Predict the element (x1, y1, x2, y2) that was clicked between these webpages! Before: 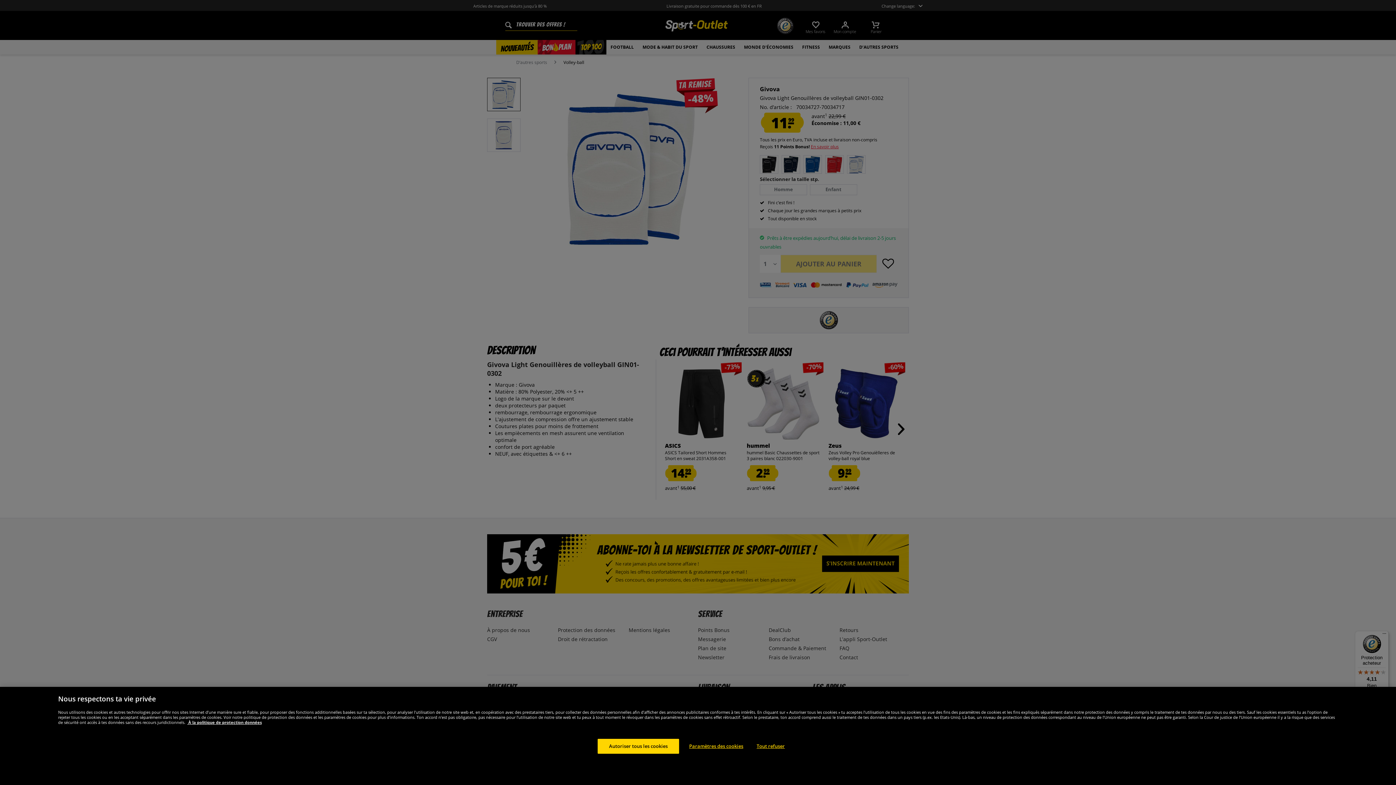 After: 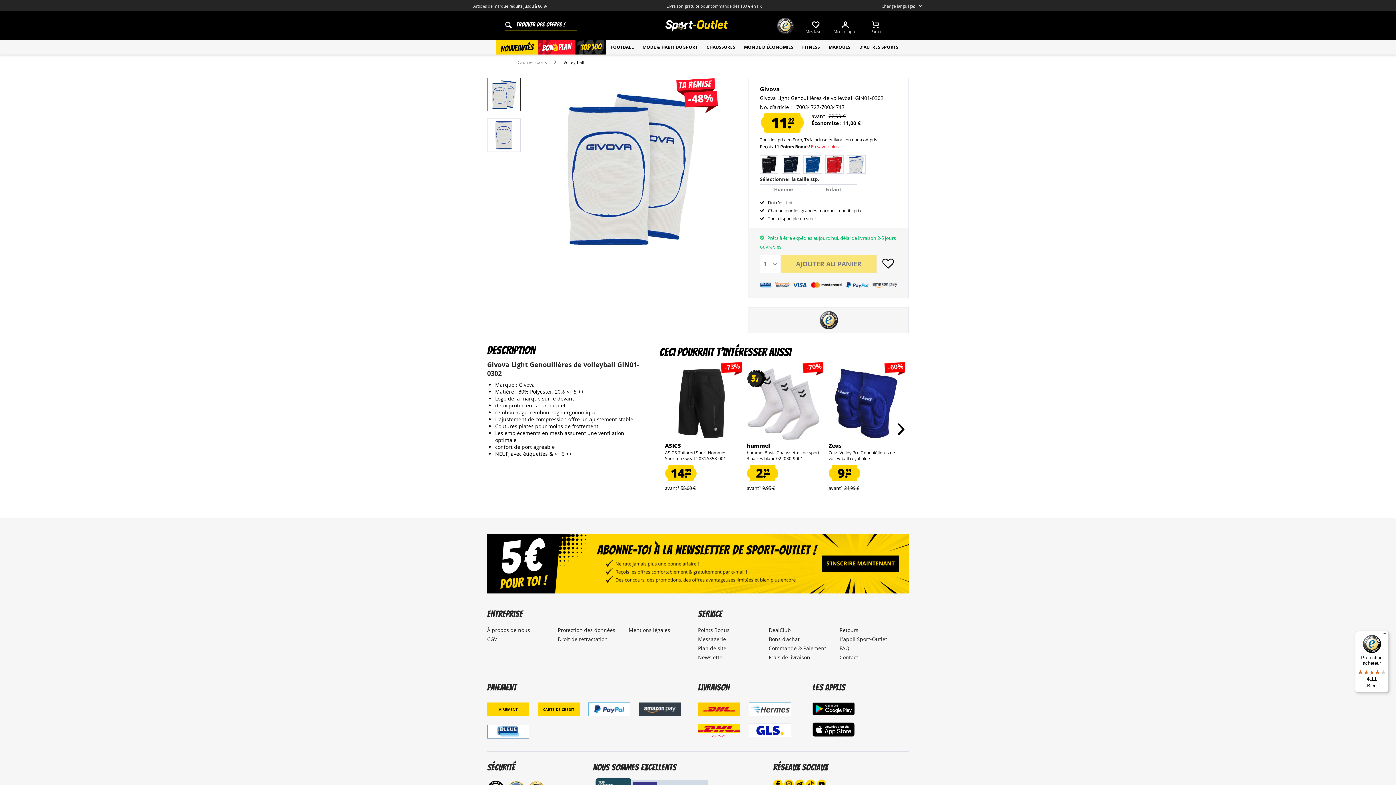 Action: bbox: (748, 739, 793, 754) label: Tout refuser